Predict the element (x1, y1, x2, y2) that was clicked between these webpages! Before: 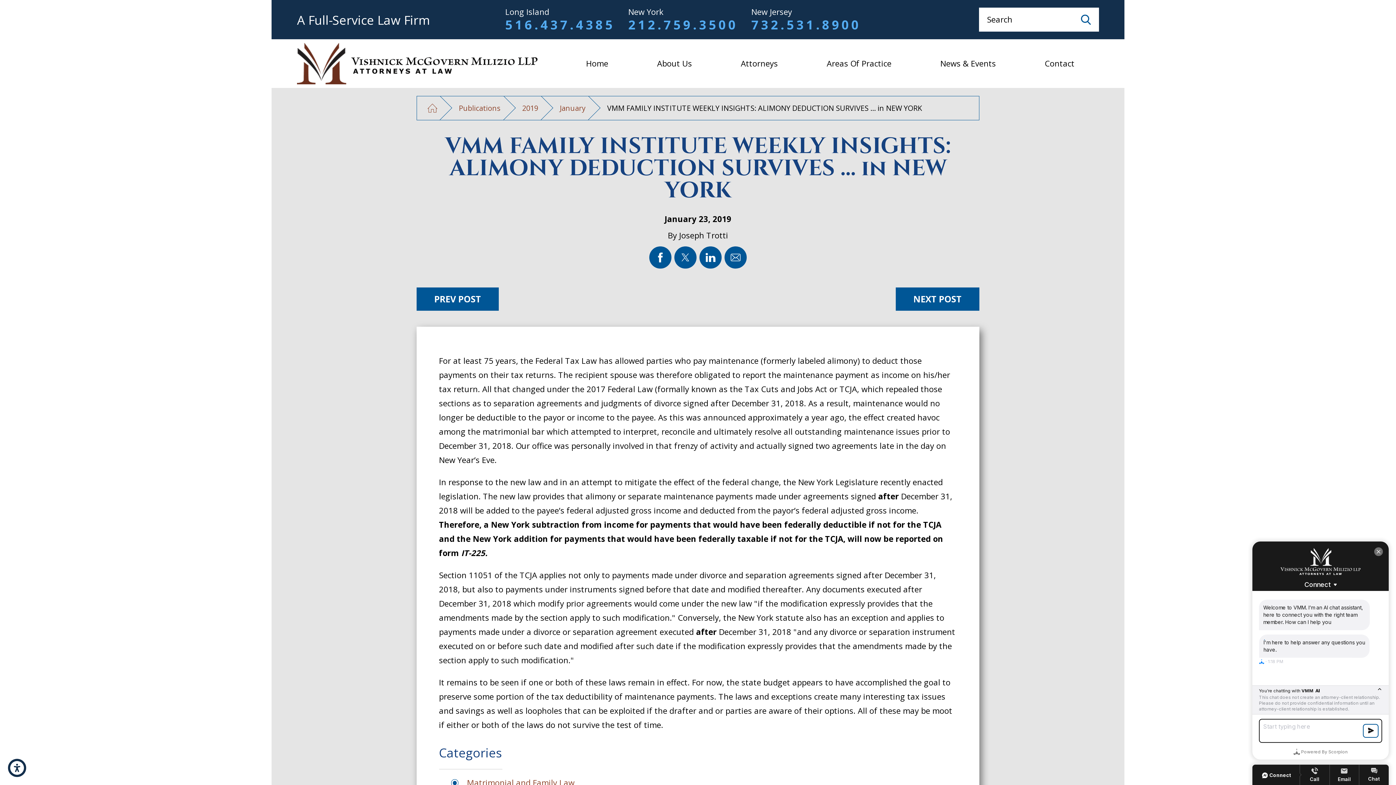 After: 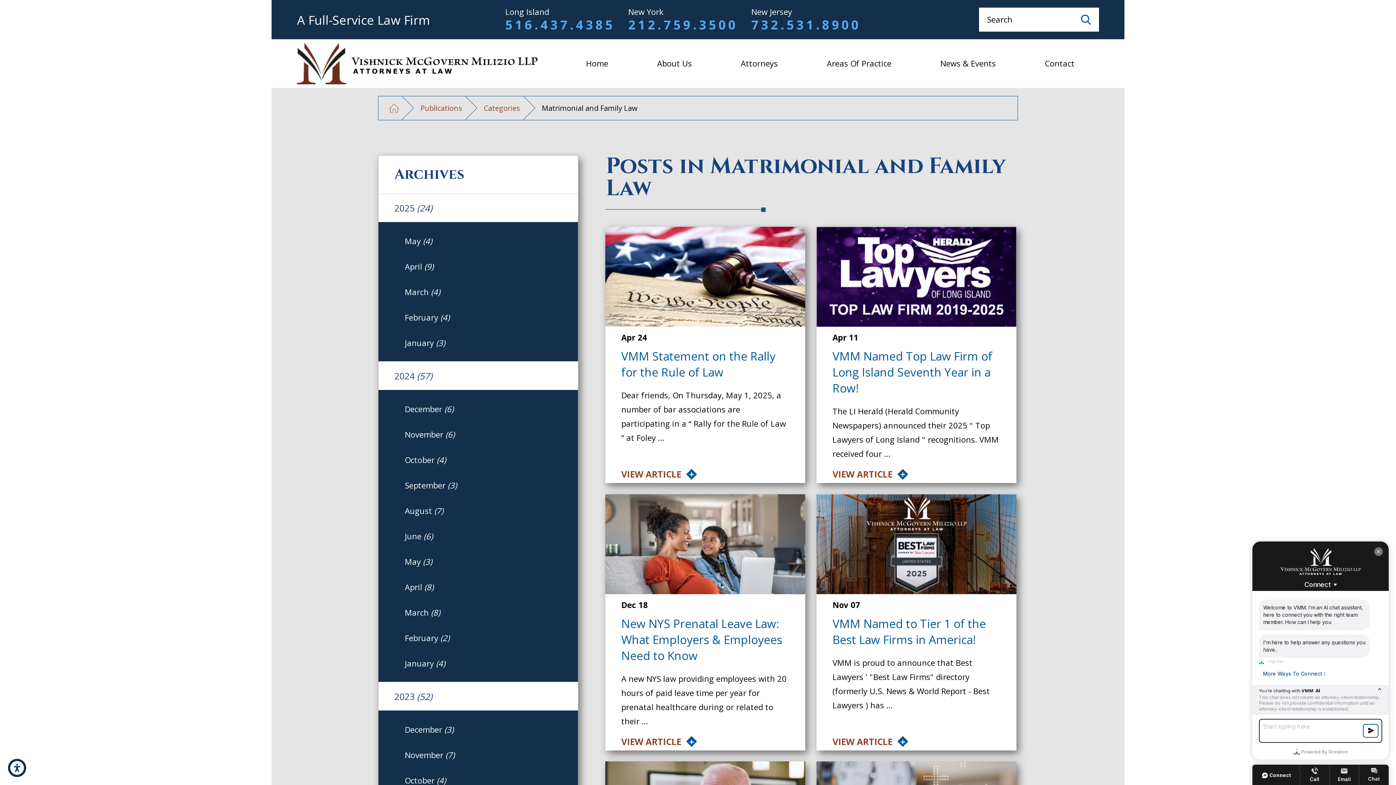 Action: bbox: (467, 777, 574, 788) label: Matrimonial and Family Law